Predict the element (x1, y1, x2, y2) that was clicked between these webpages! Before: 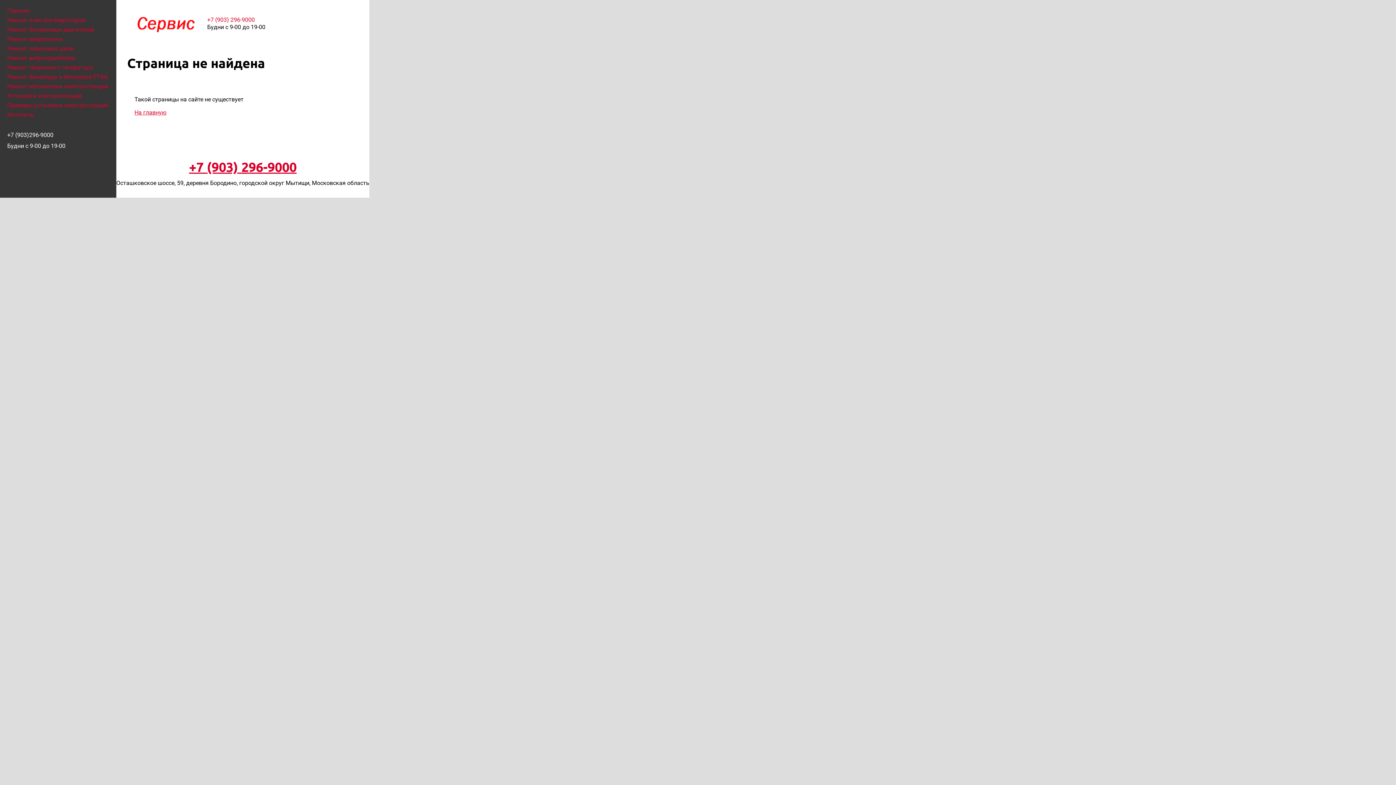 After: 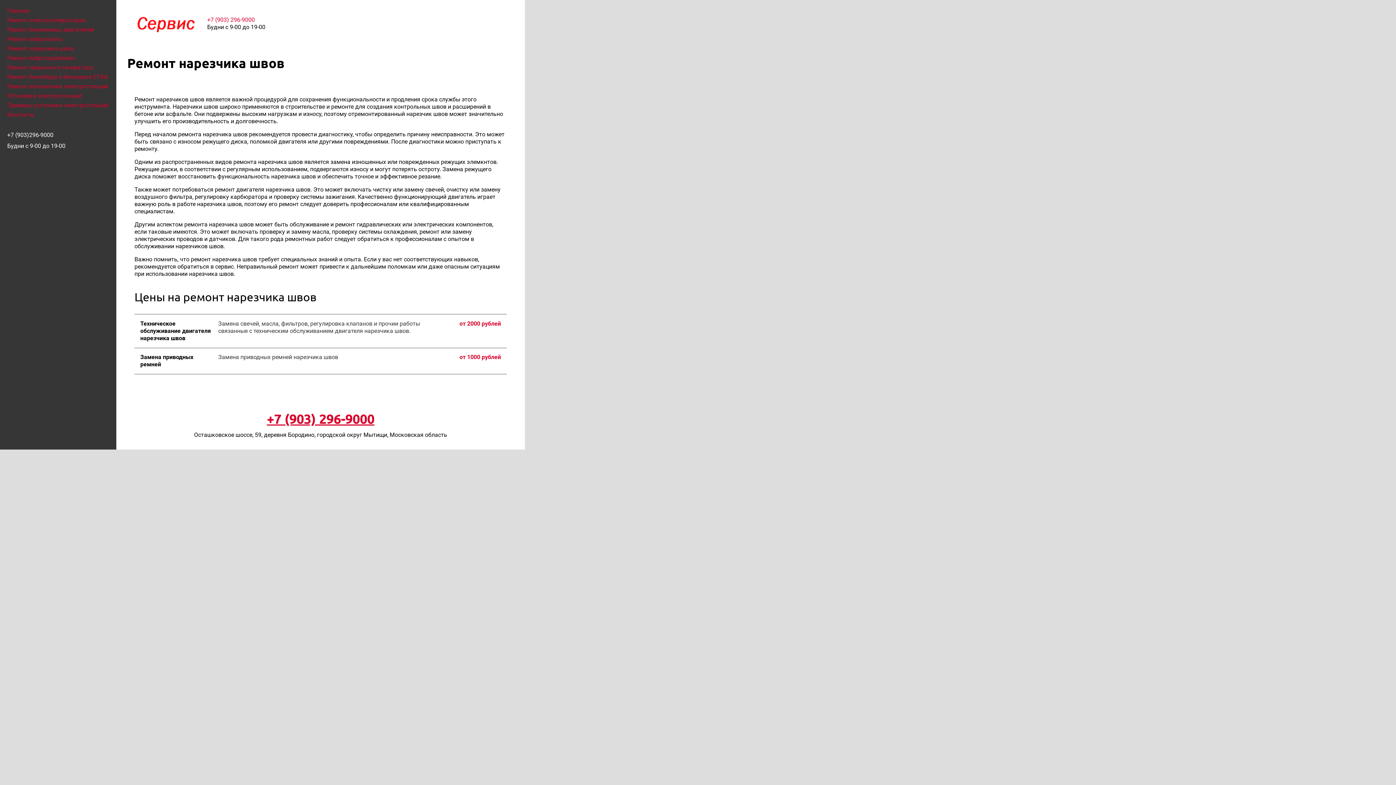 Action: label: Ремонт нарезчика швов bbox: (7, 45, 109, 54)